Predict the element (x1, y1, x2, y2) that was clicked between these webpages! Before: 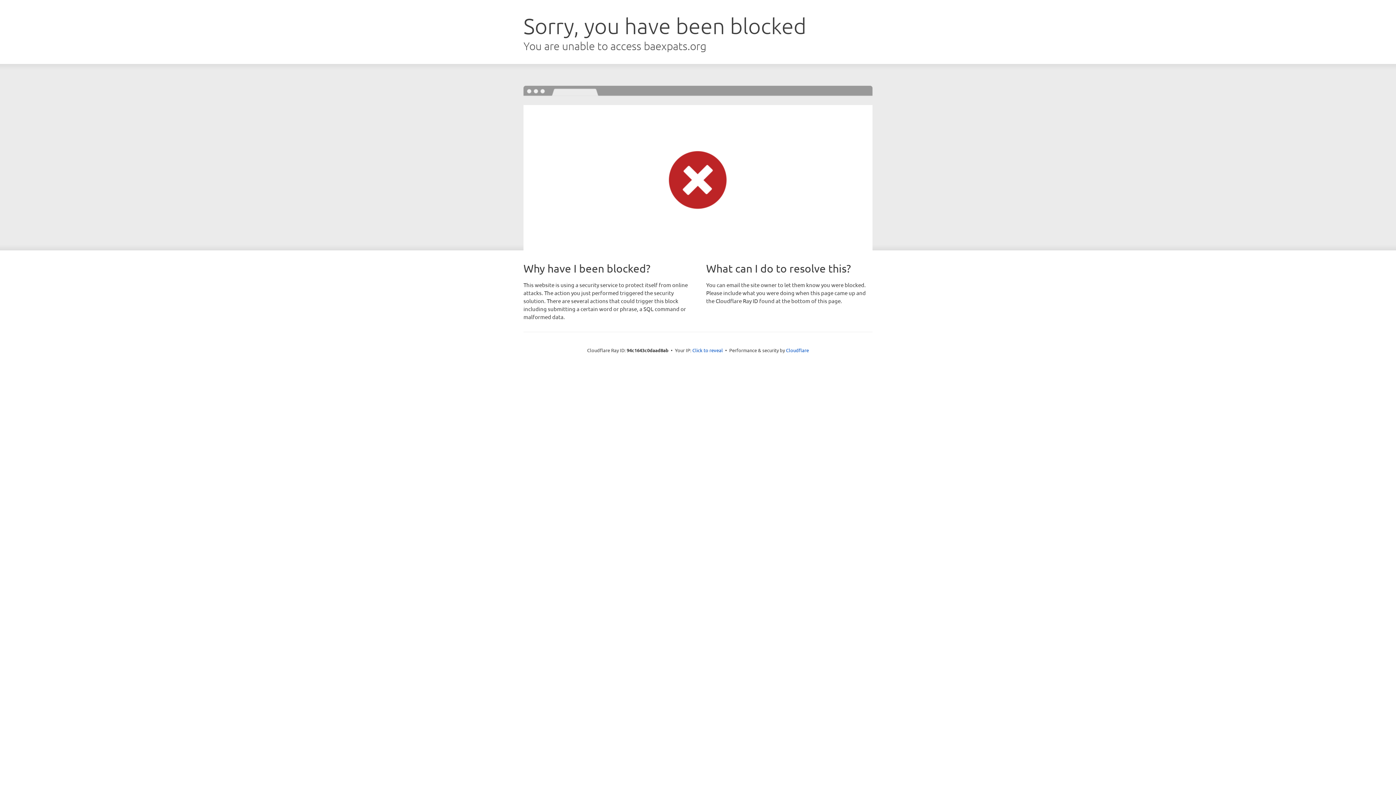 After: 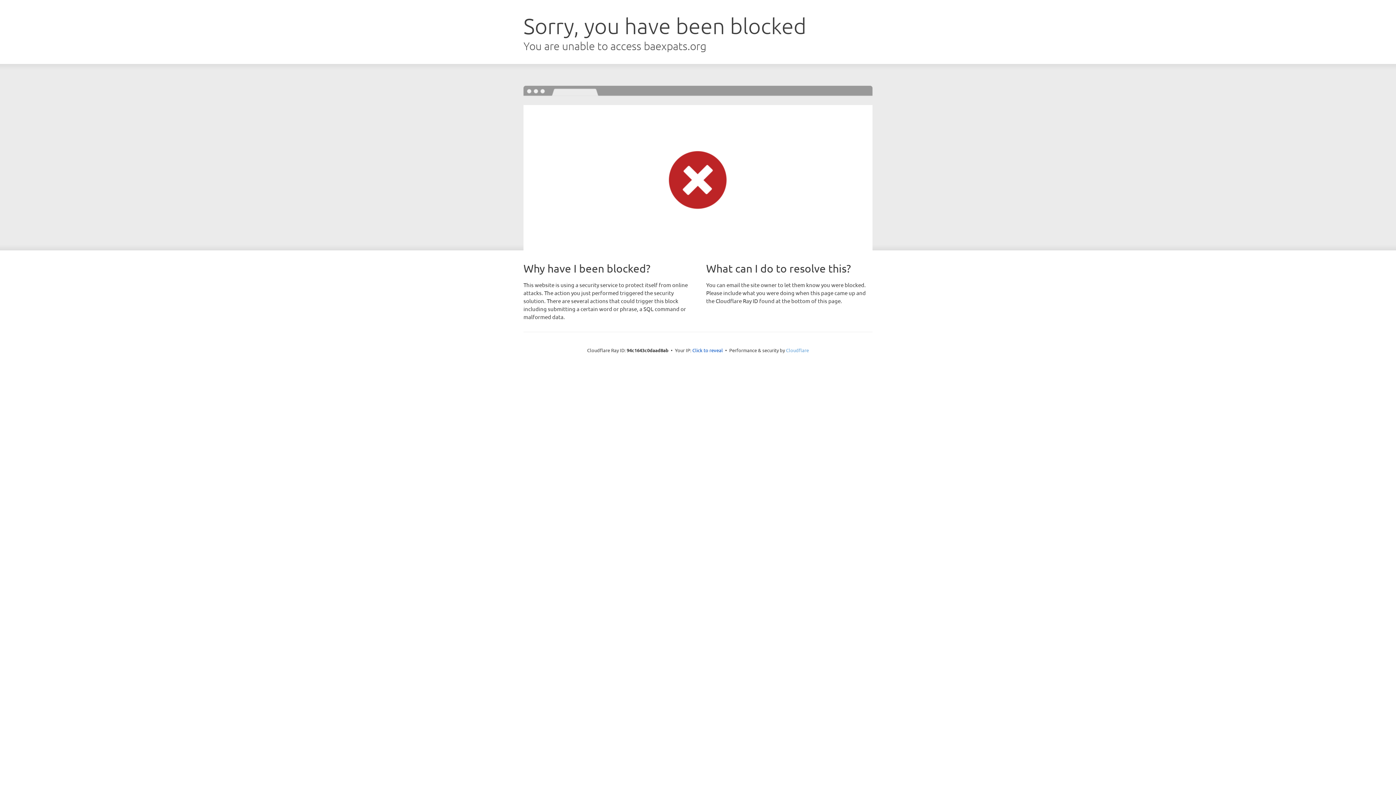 Action: bbox: (786, 347, 809, 353) label: Cloudflare